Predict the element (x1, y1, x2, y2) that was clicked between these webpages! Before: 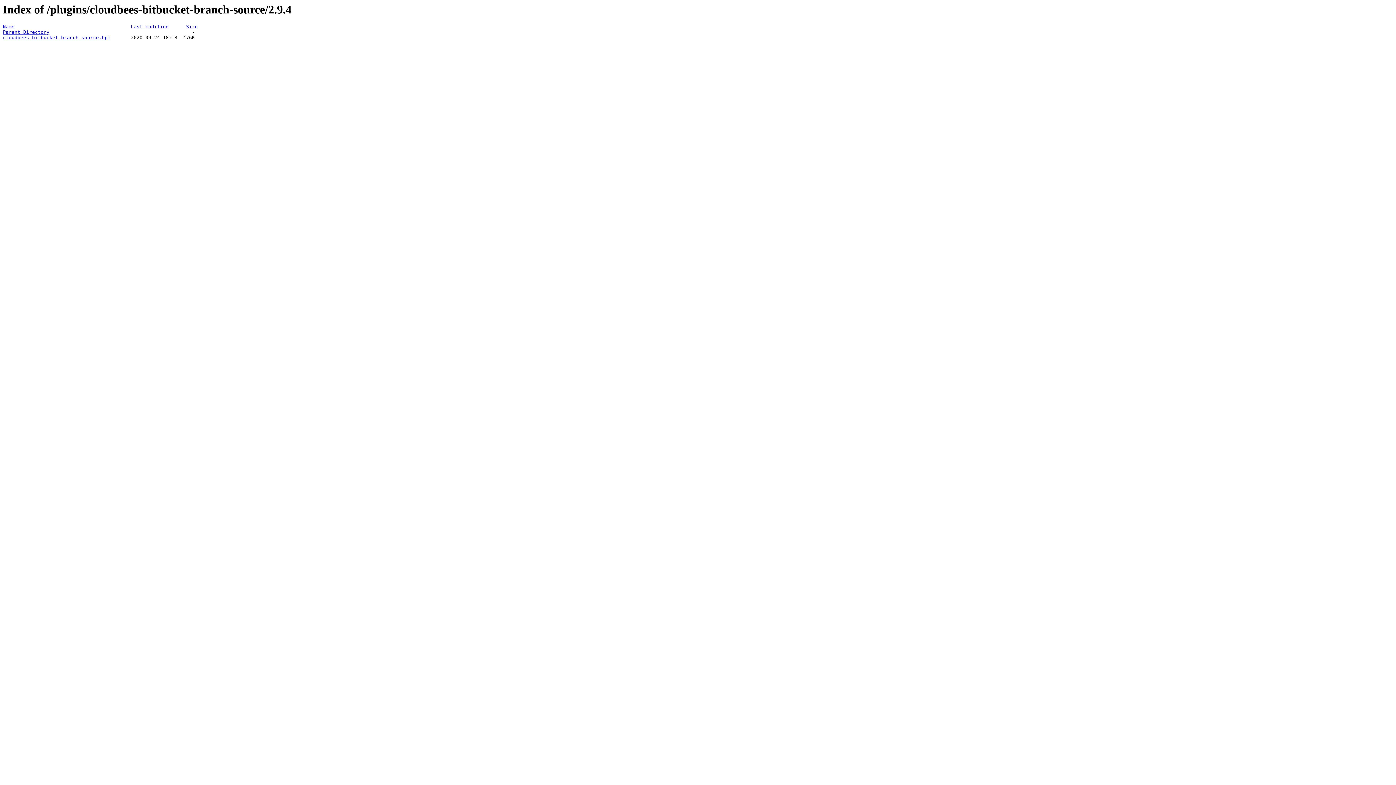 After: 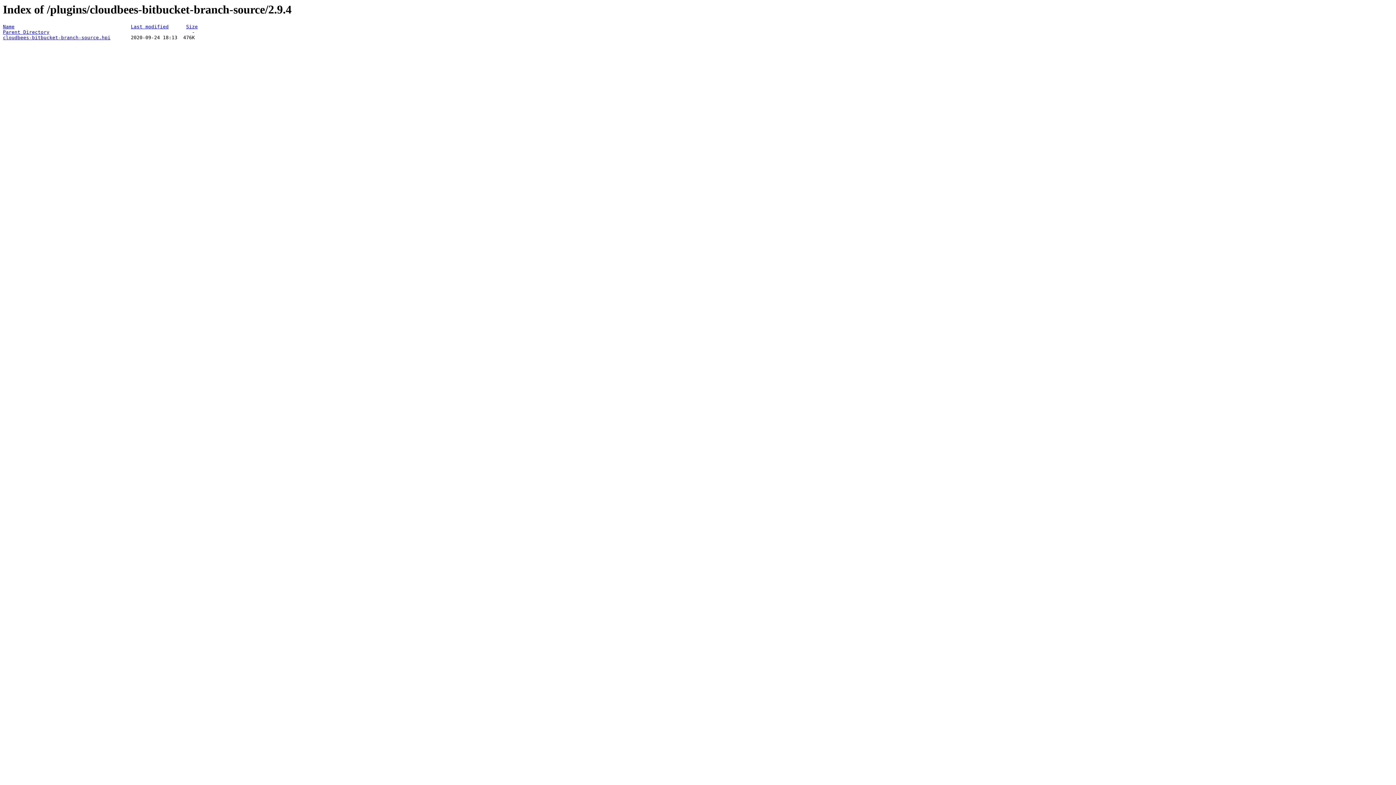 Action: bbox: (130, 24, 168, 29) label: Last modified